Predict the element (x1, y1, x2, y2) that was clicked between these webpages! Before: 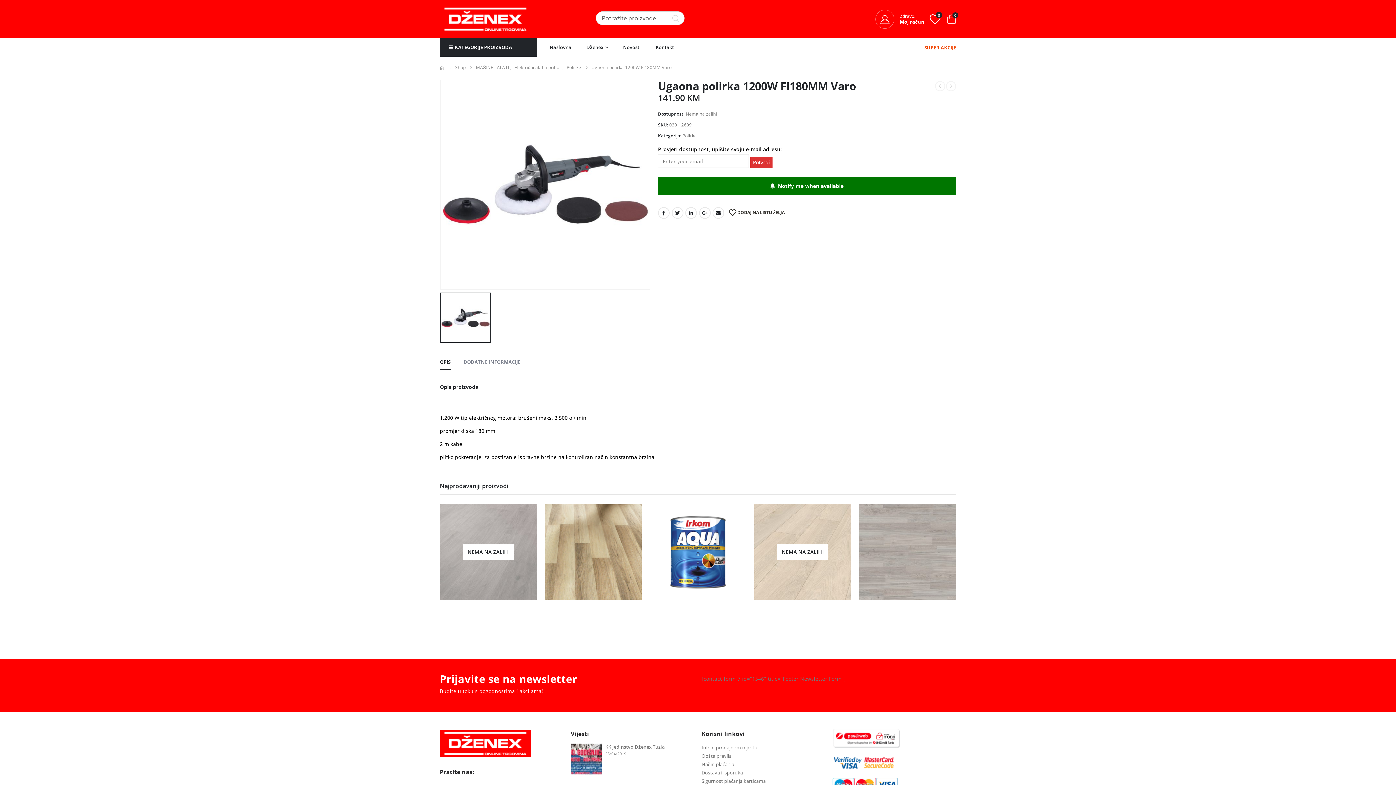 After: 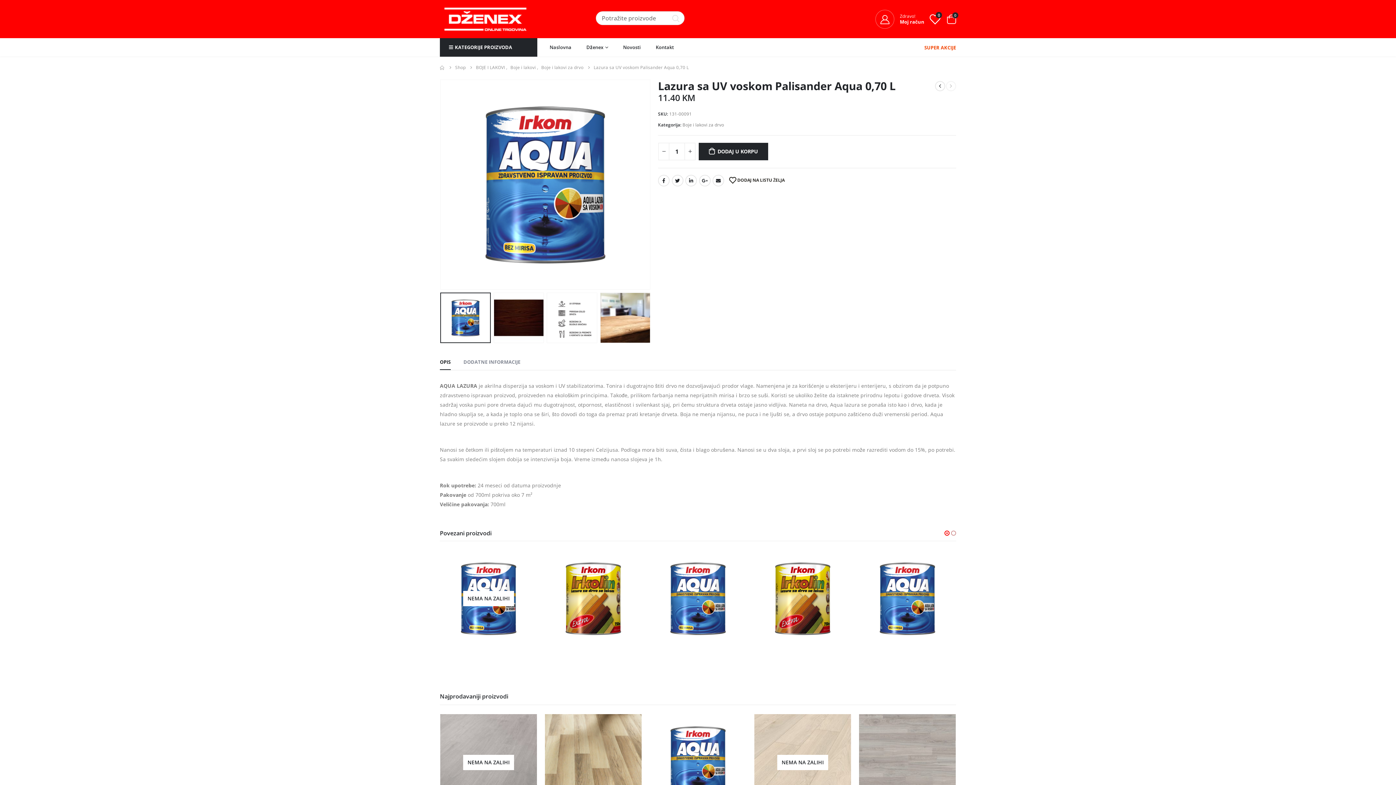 Action: label: Lazura sa UV voskom Palisander Aqua 0,70 L bbox: (858, 612, 956, 619)